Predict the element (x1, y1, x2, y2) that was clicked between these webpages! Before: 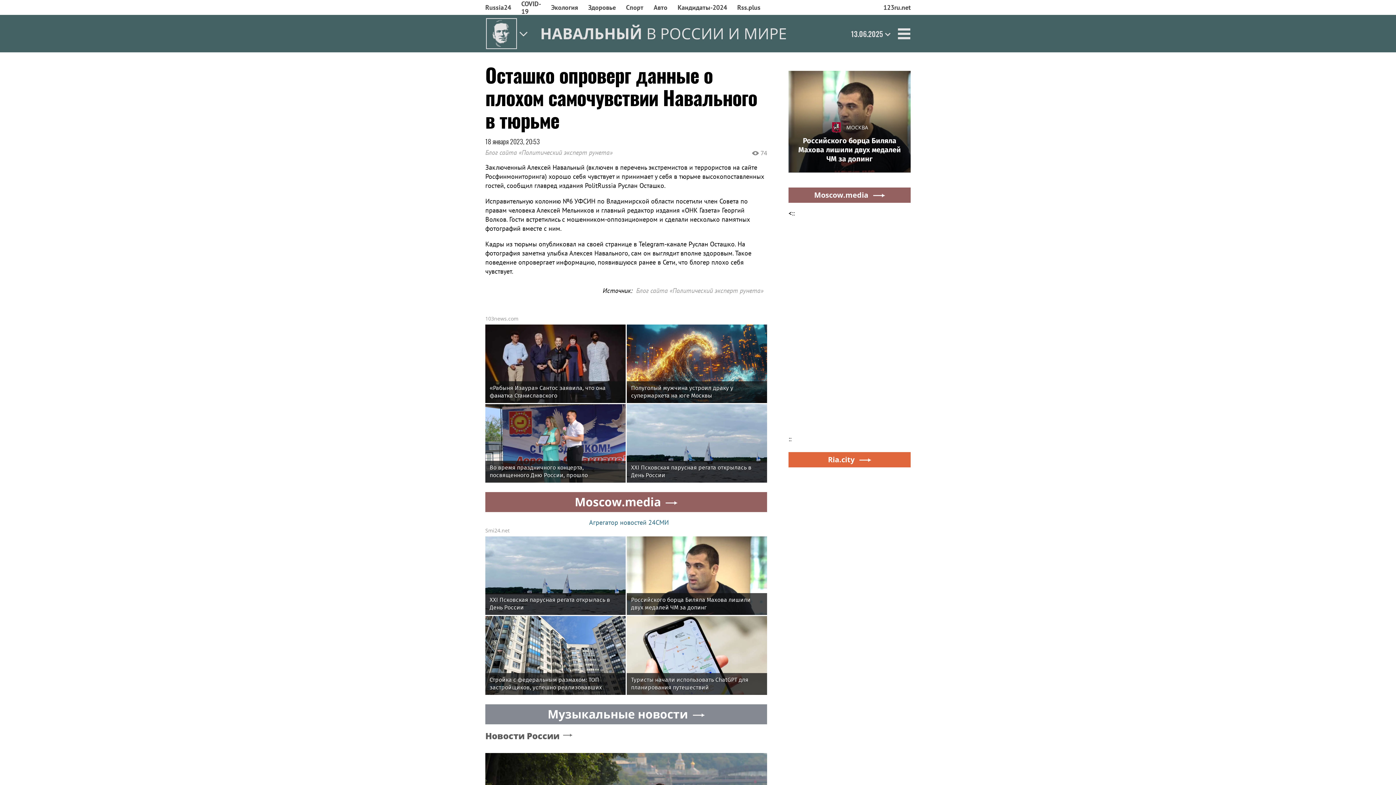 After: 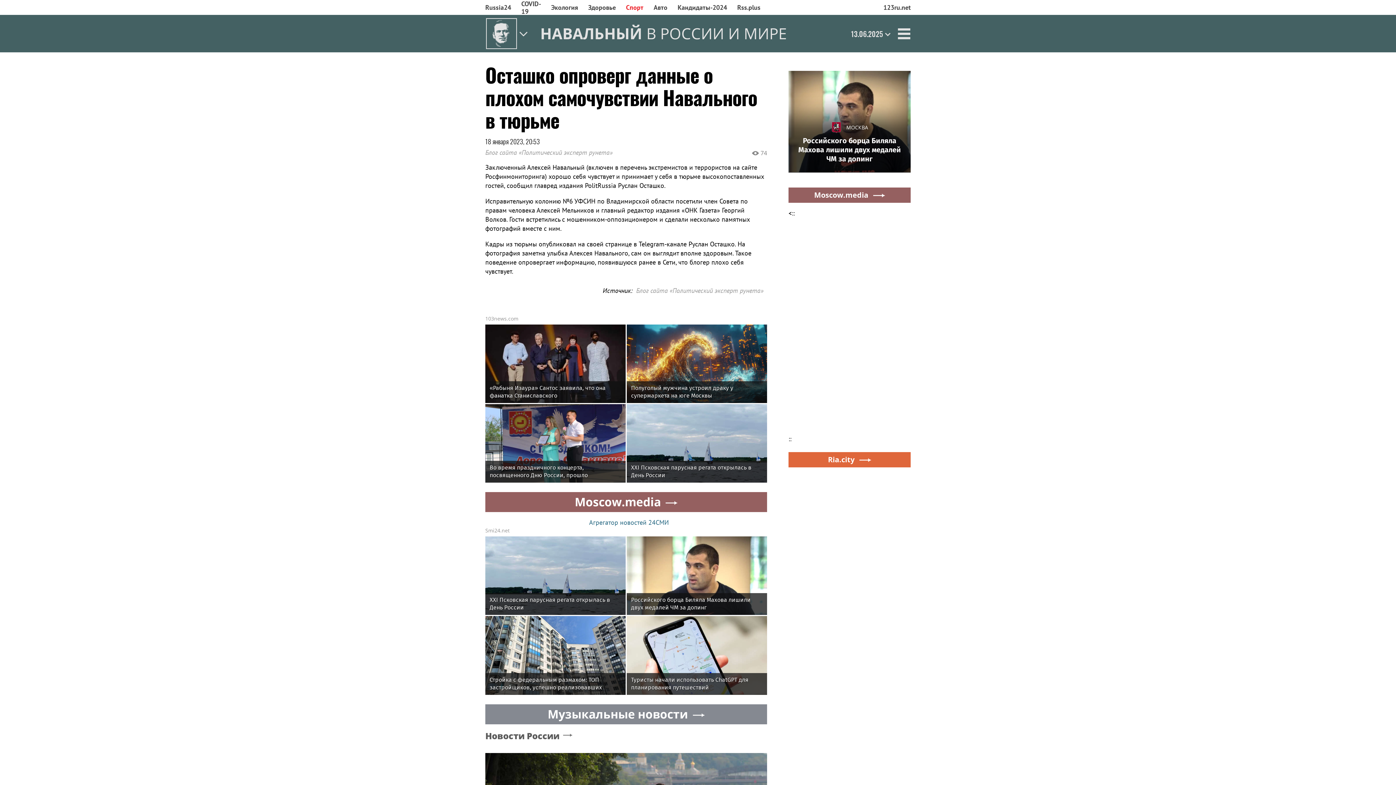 Action: bbox: (621, 0, 648, 15) label: Спорт